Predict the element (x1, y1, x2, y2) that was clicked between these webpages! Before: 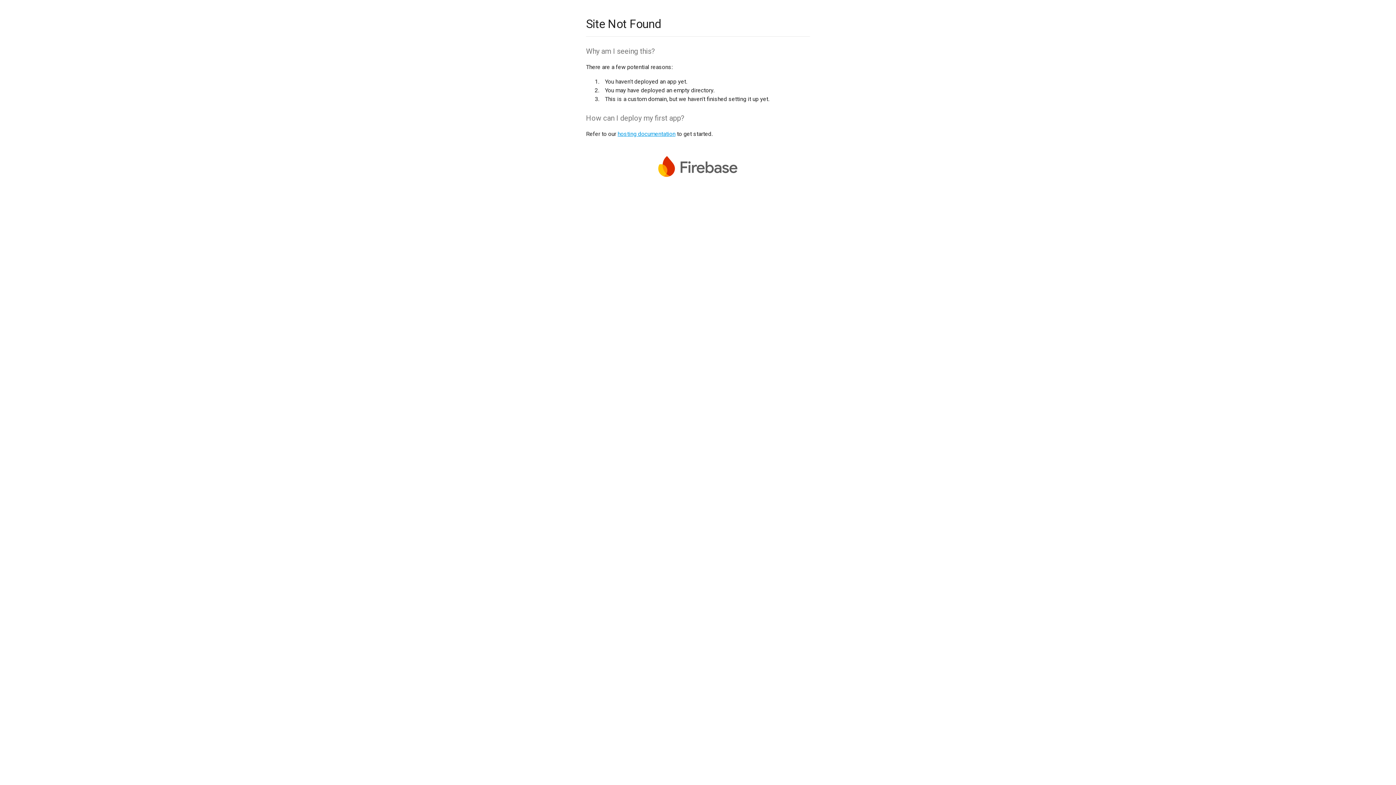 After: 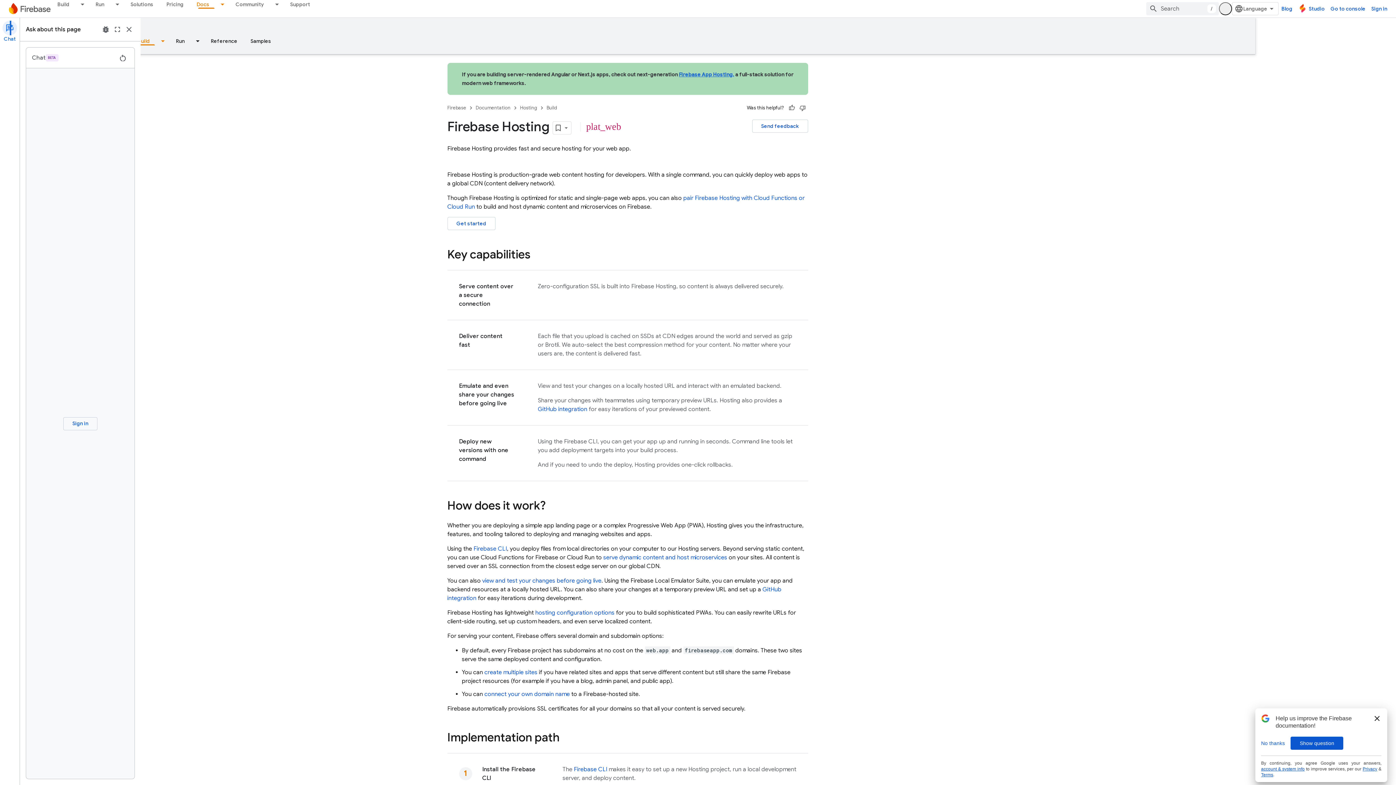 Action: bbox: (617, 130, 675, 137) label: hosting documentation